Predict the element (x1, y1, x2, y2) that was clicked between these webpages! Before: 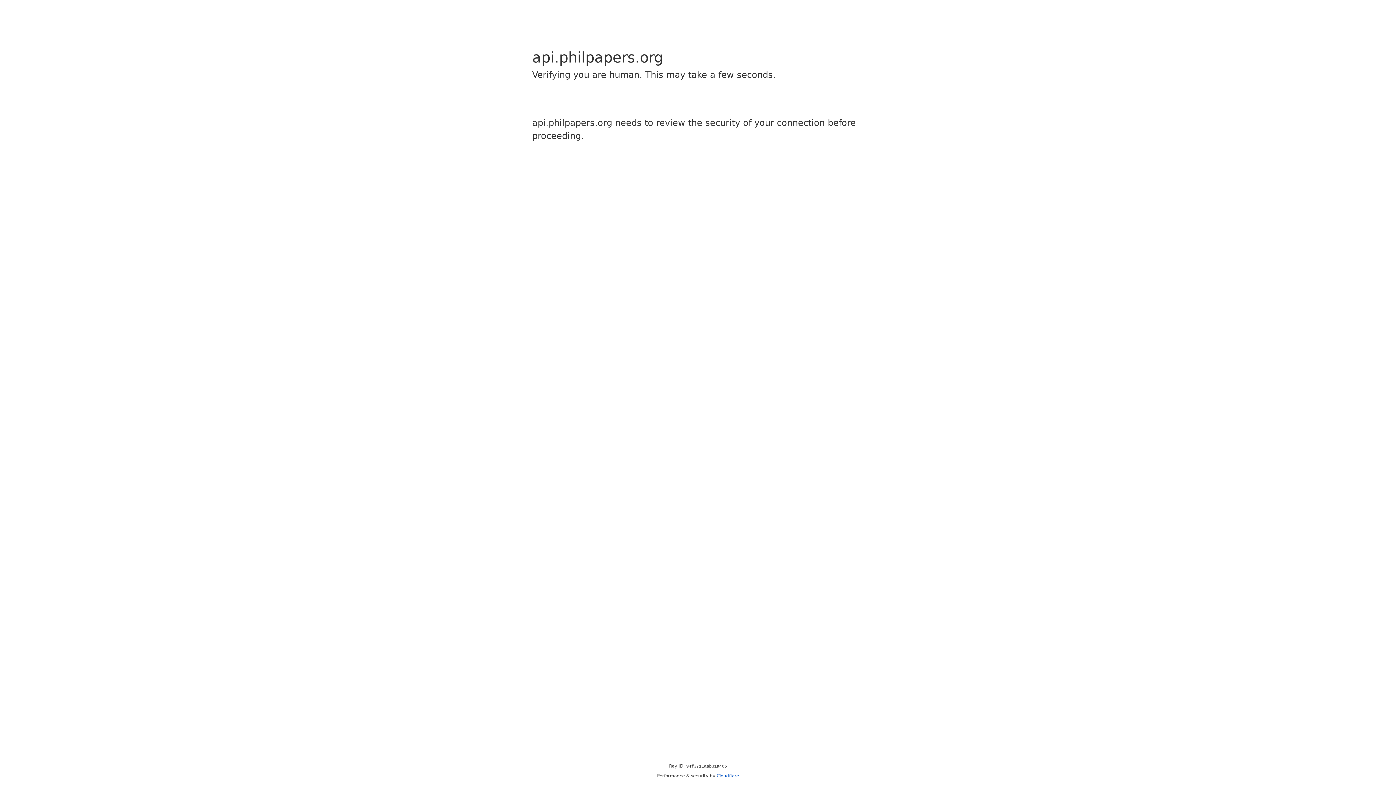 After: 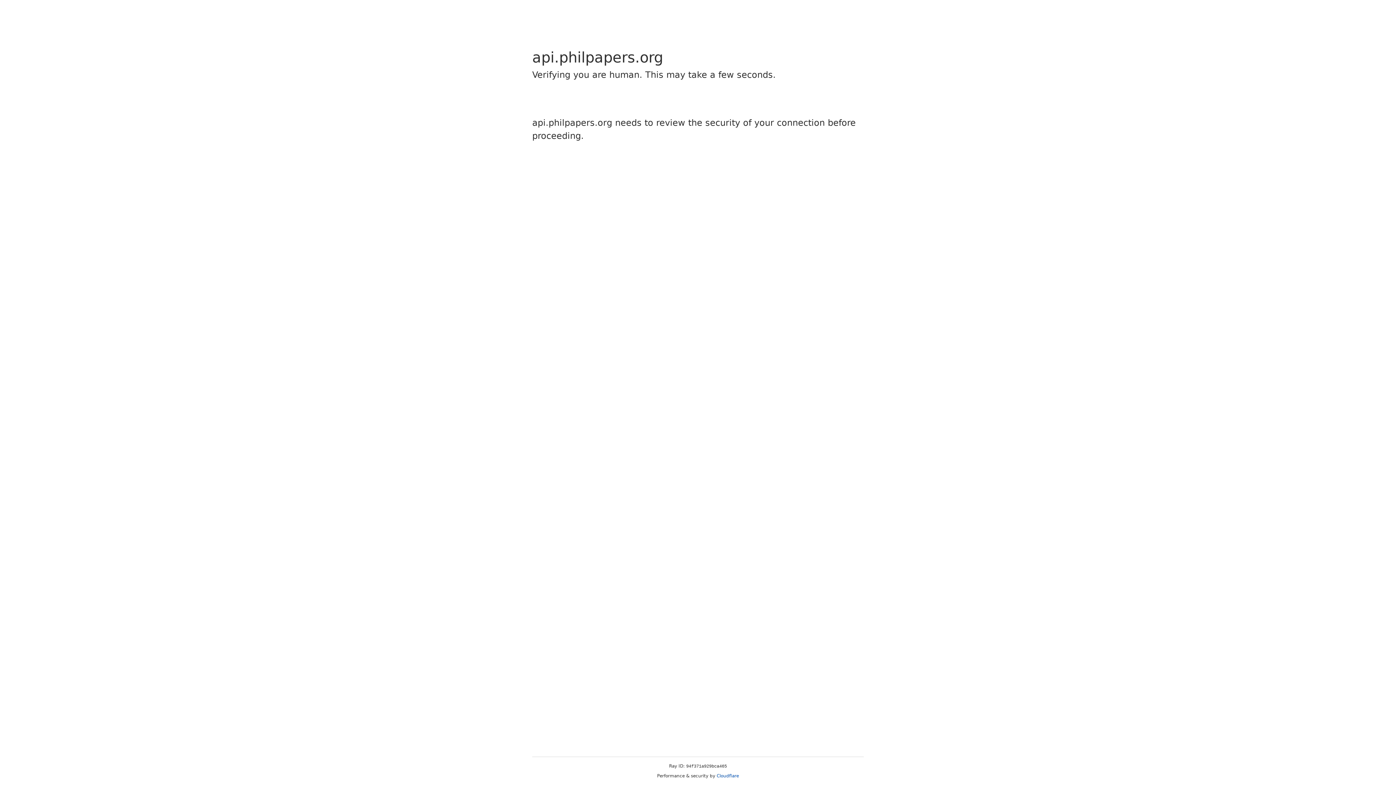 Action: label: Cloudflare bbox: (716, 773, 739, 778)